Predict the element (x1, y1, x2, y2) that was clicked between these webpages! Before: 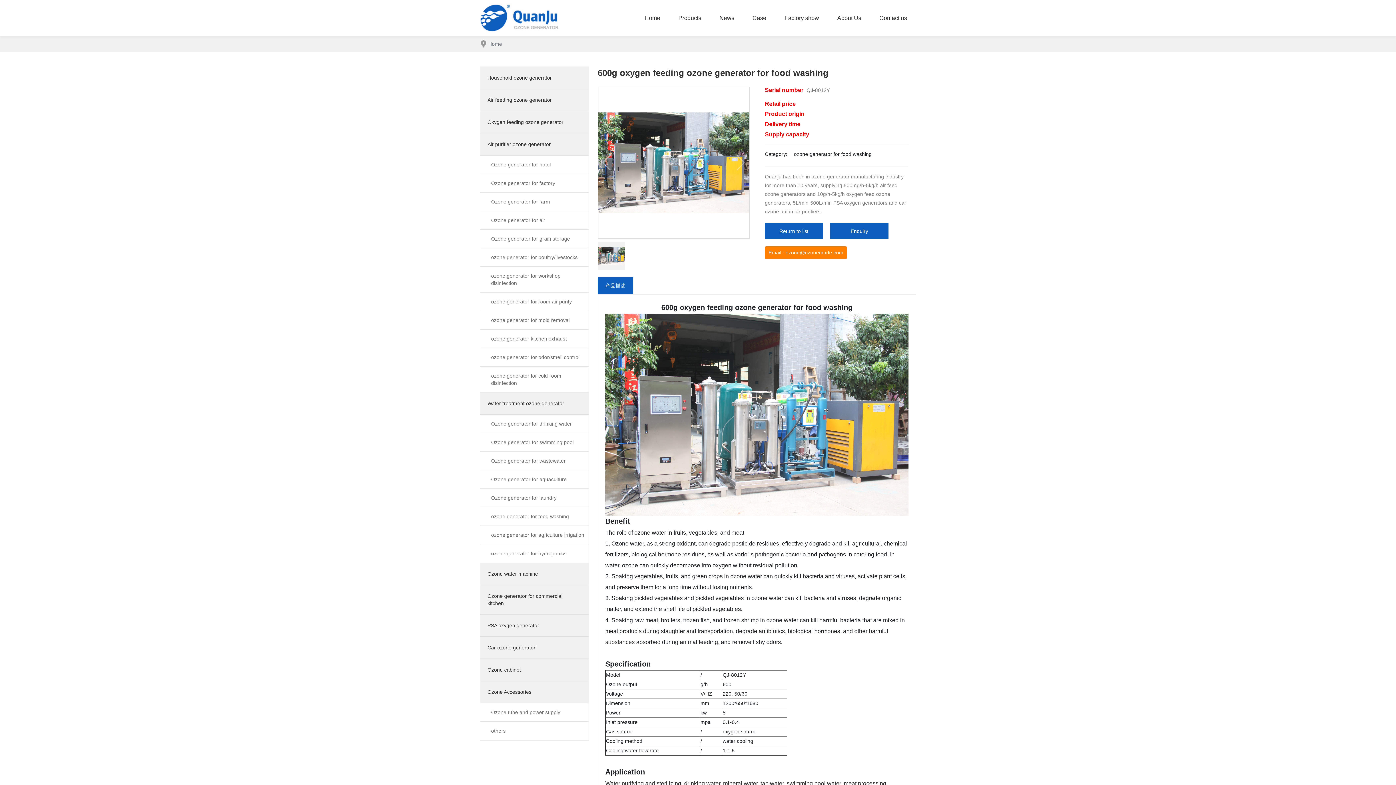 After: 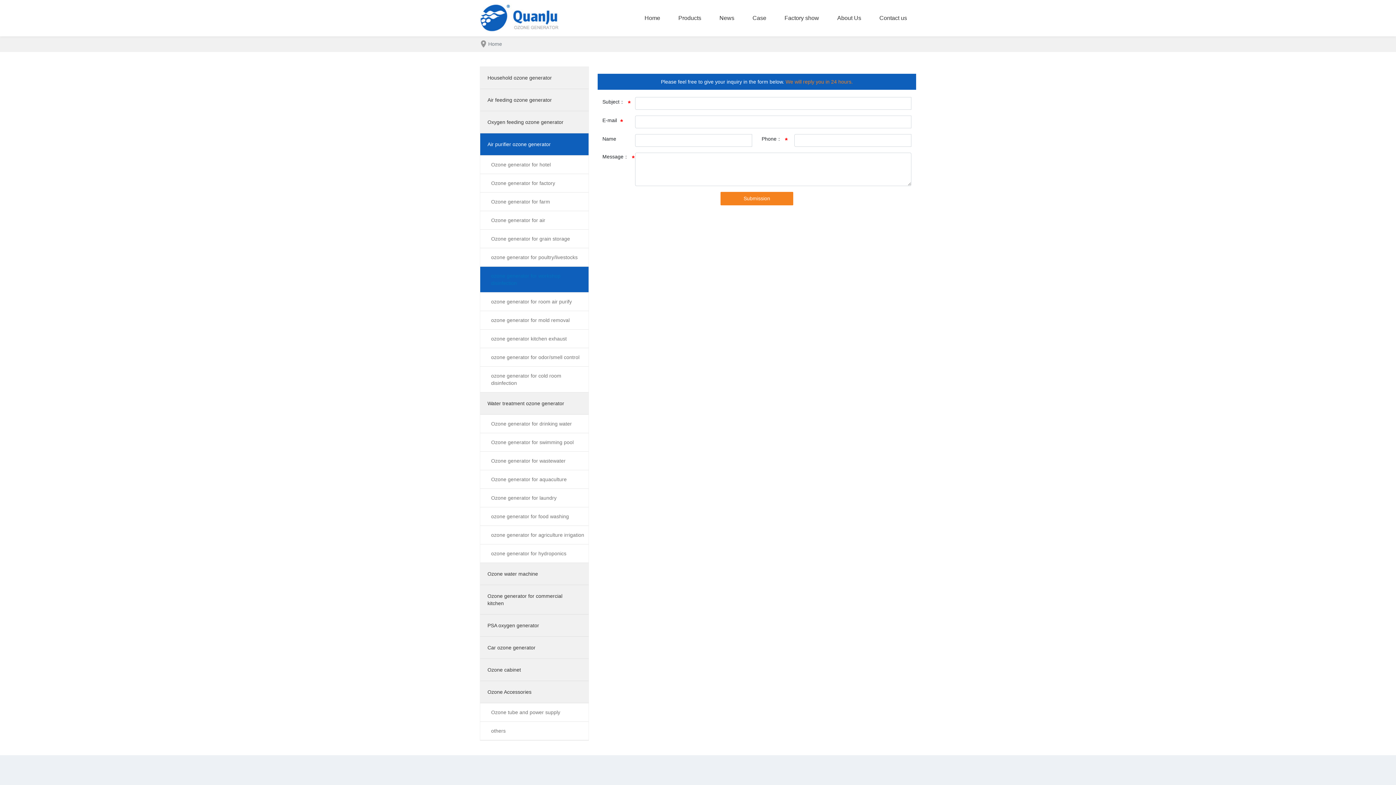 Action: bbox: (480, 266, 588, 292) label: ozone generator for workshop disinfection